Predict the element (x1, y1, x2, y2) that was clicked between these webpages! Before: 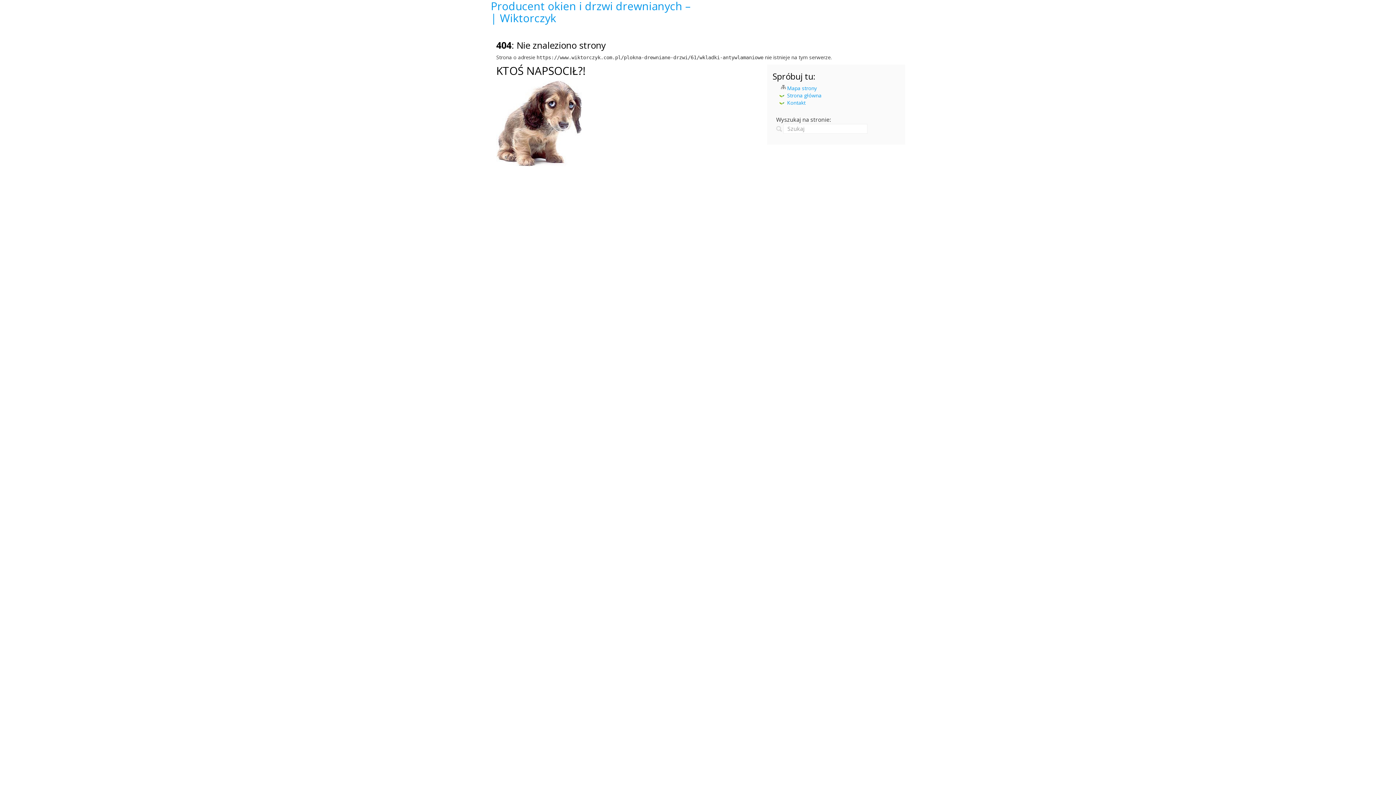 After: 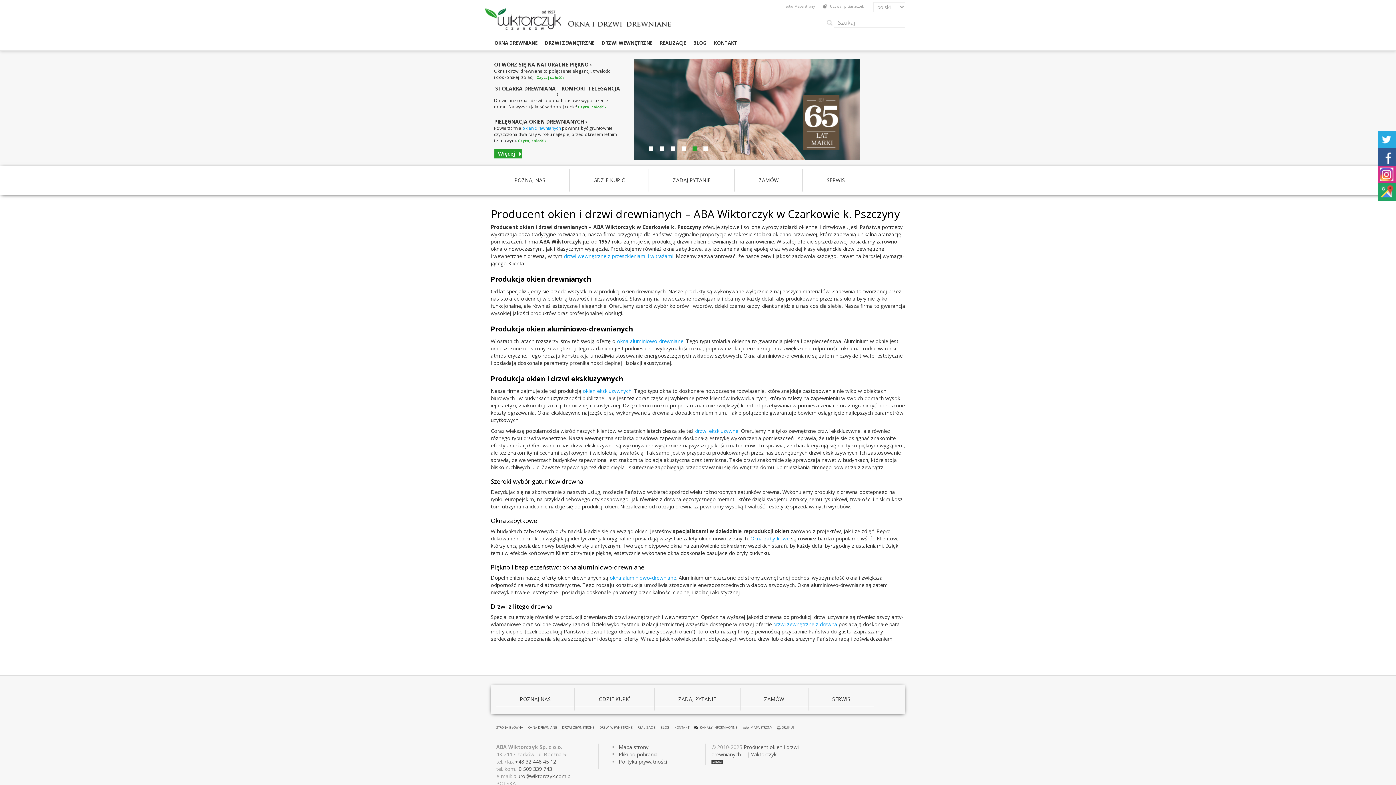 Action: bbox: (490, -1, 690, 25) label: Pro­du­cent okien i drzwi drewnianych – | Wiktorczyk